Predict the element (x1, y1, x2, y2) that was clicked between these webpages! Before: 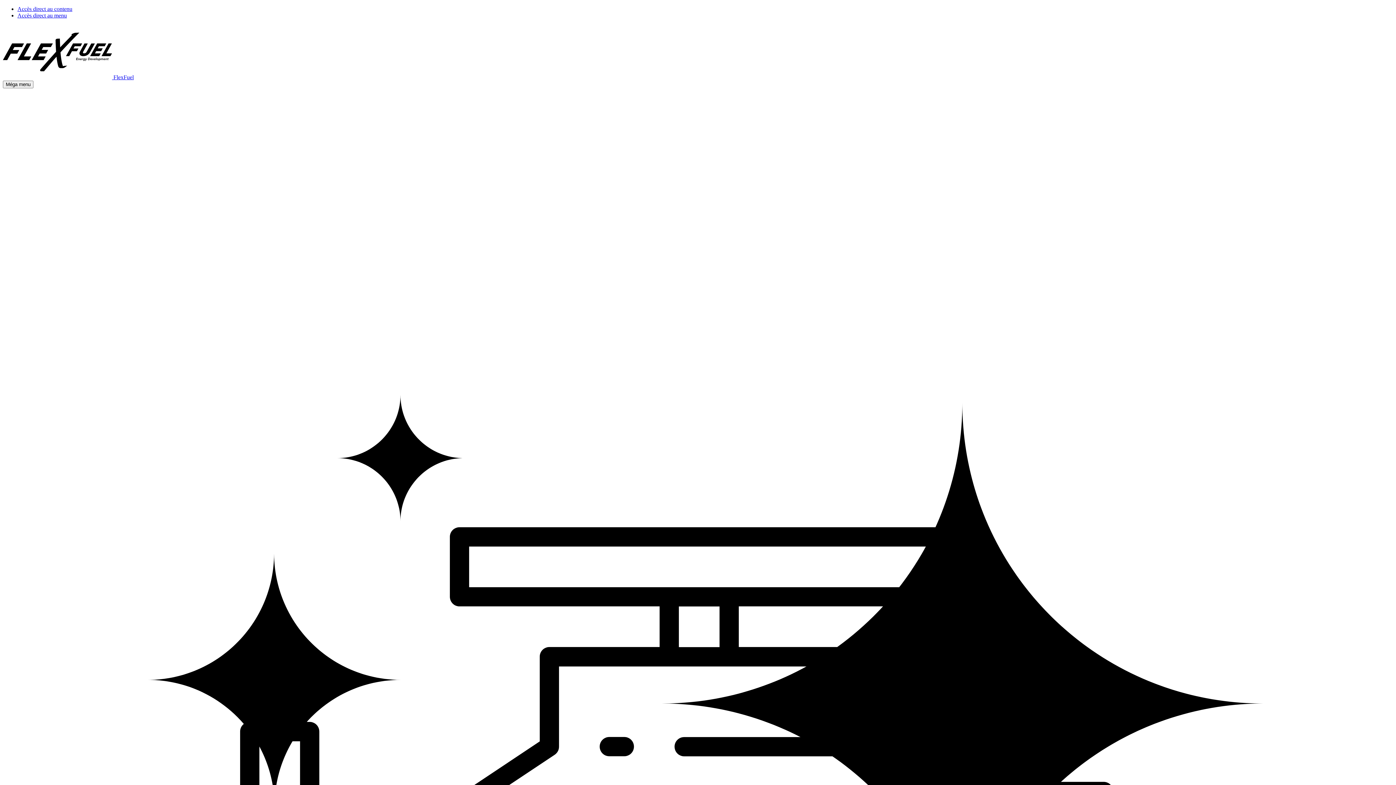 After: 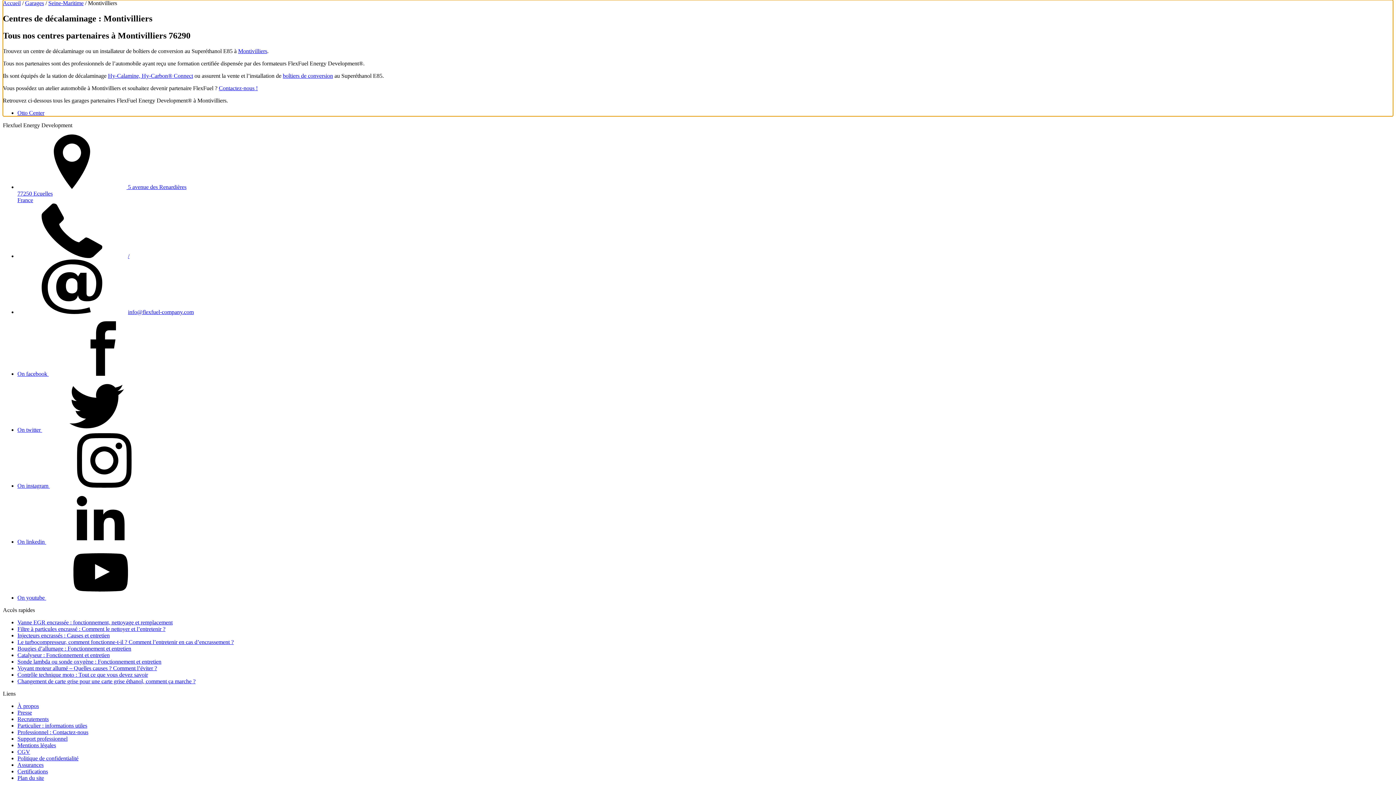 Action: label: Accès direct au contenu bbox: (17, 5, 72, 12)